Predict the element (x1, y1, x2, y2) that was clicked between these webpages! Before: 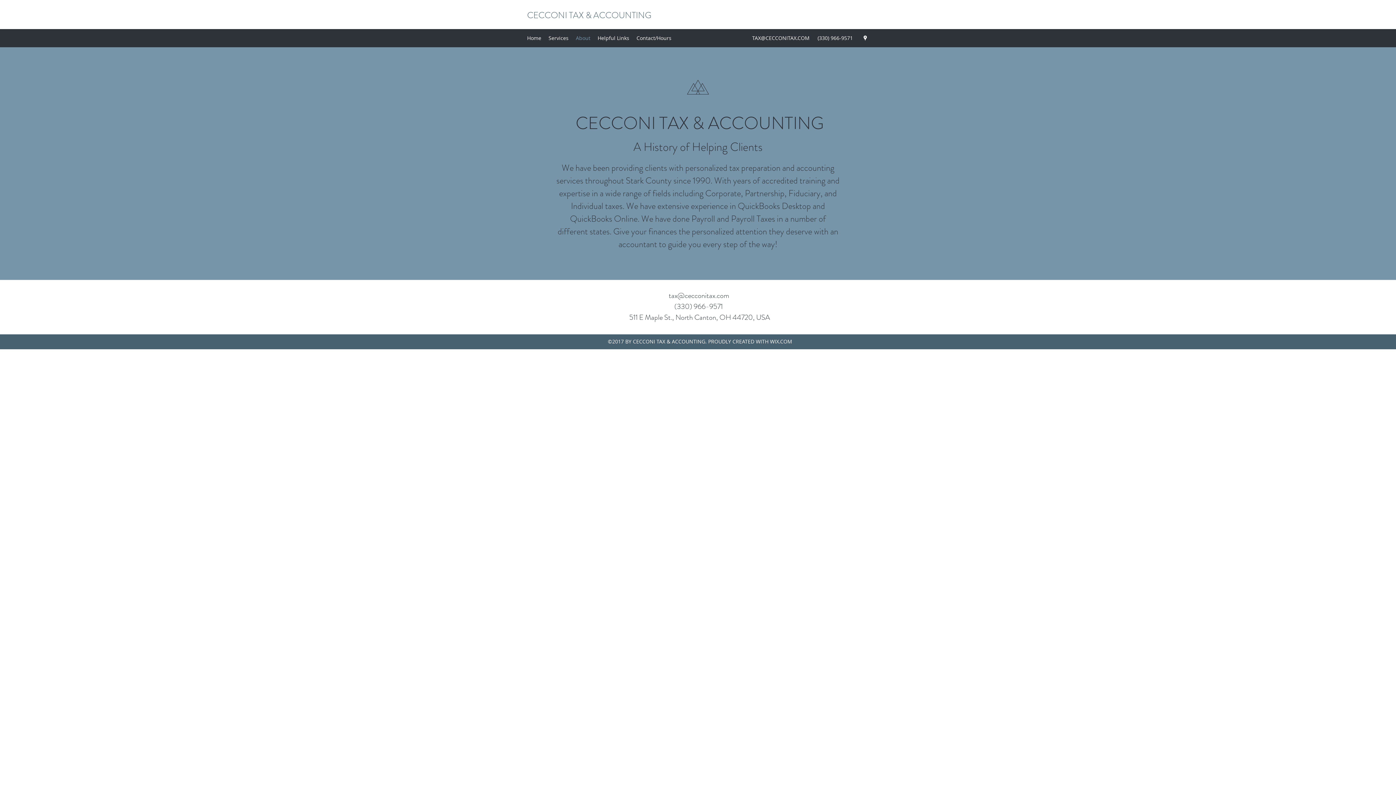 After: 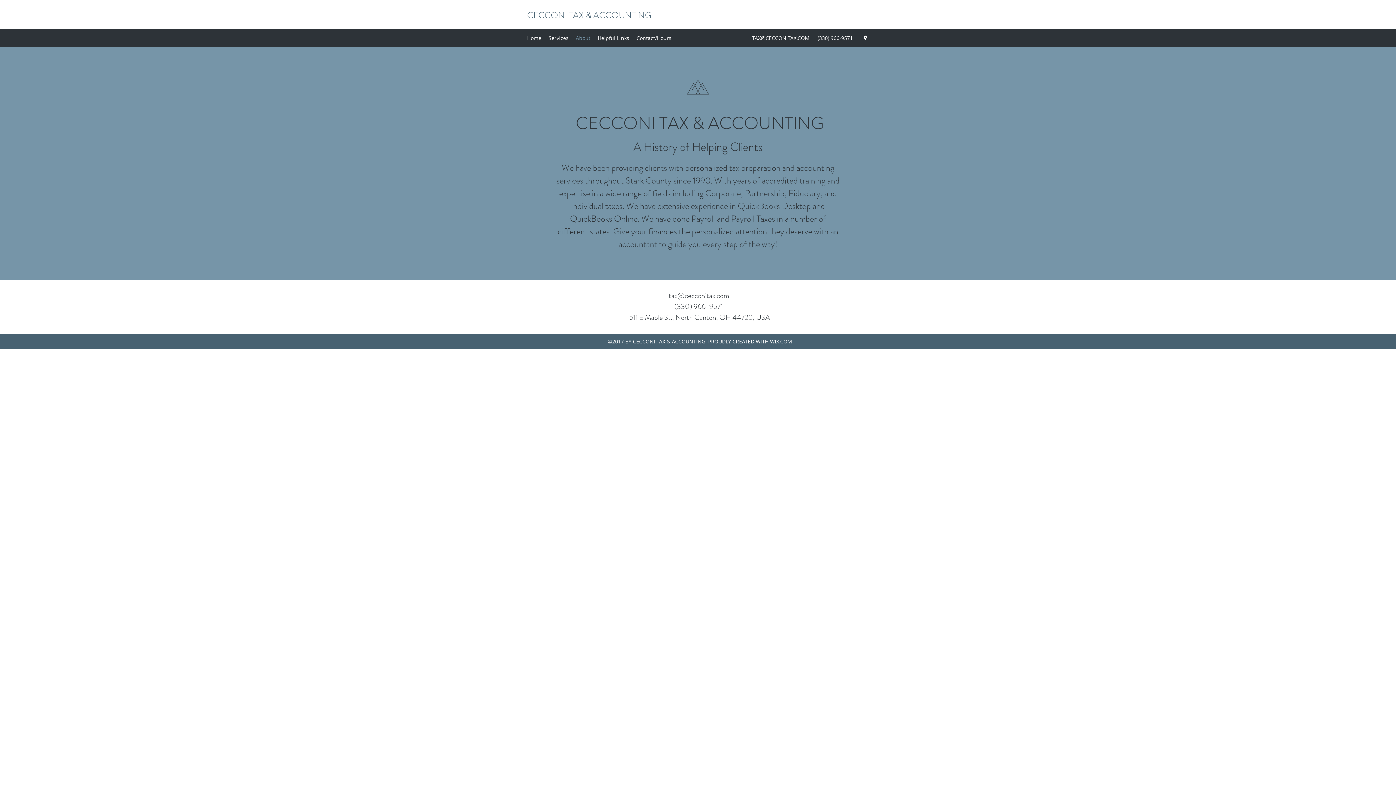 Action: bbox: (752, 34, 809, 41) label: TAX@CECCONITAX.COM